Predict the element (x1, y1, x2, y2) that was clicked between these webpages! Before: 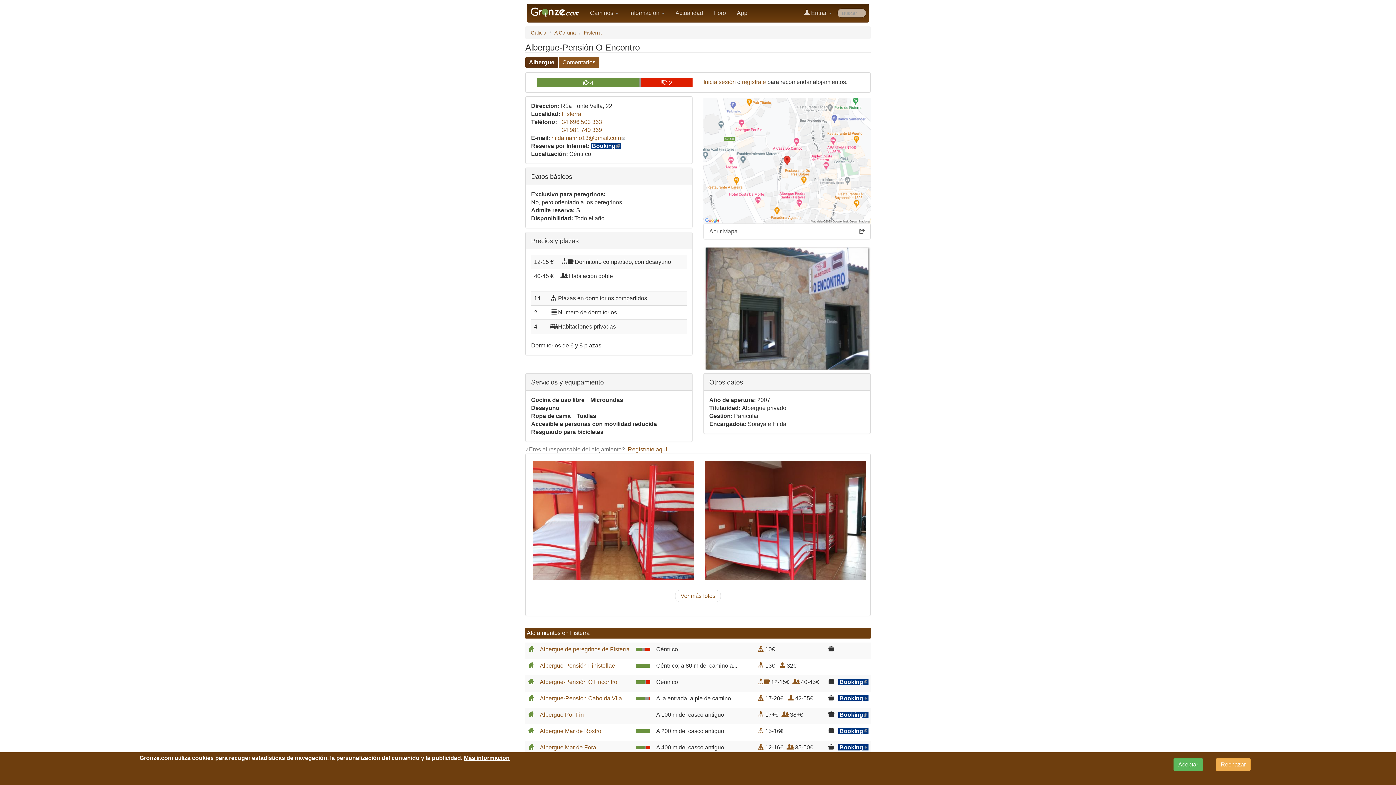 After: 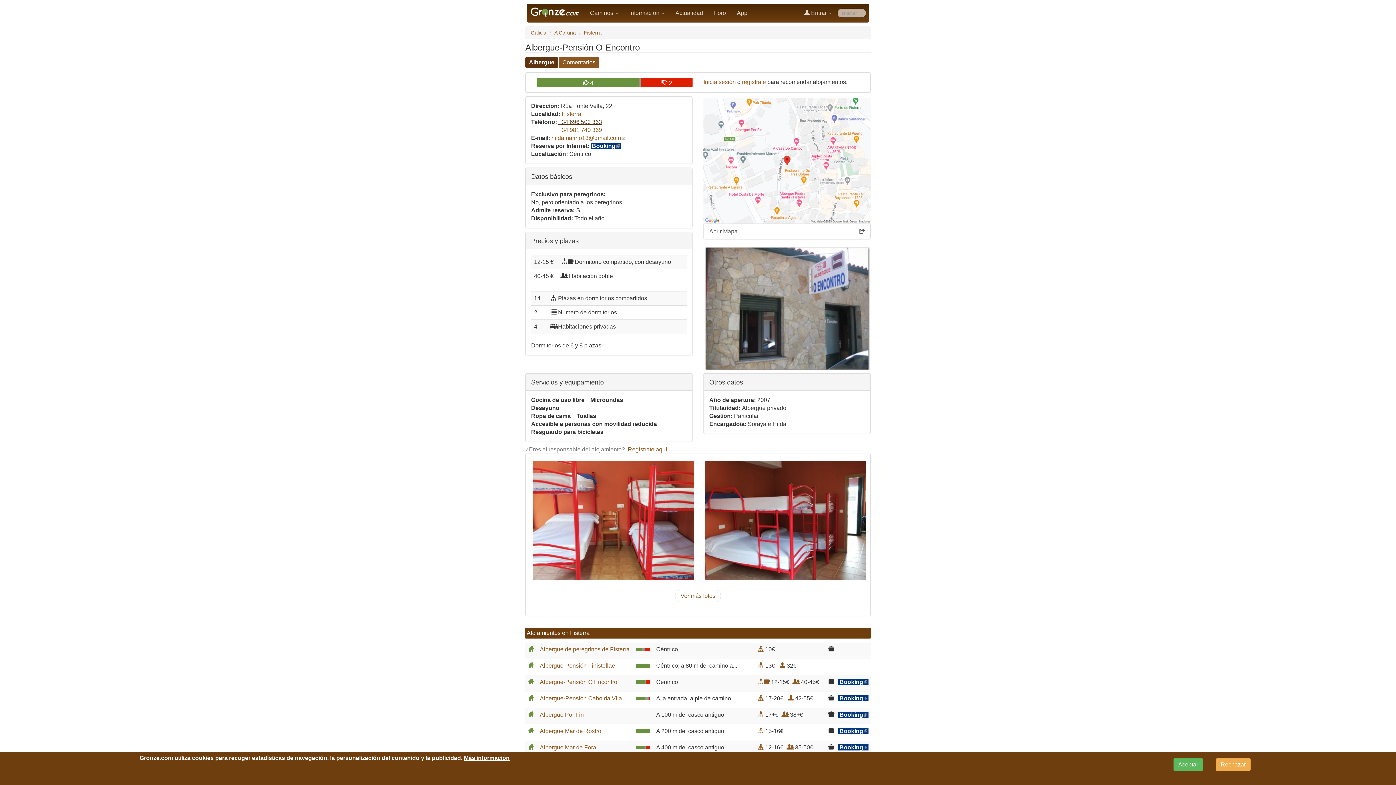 Action: bbox: (558, 118, 602, 125) label: +34 696 503 363